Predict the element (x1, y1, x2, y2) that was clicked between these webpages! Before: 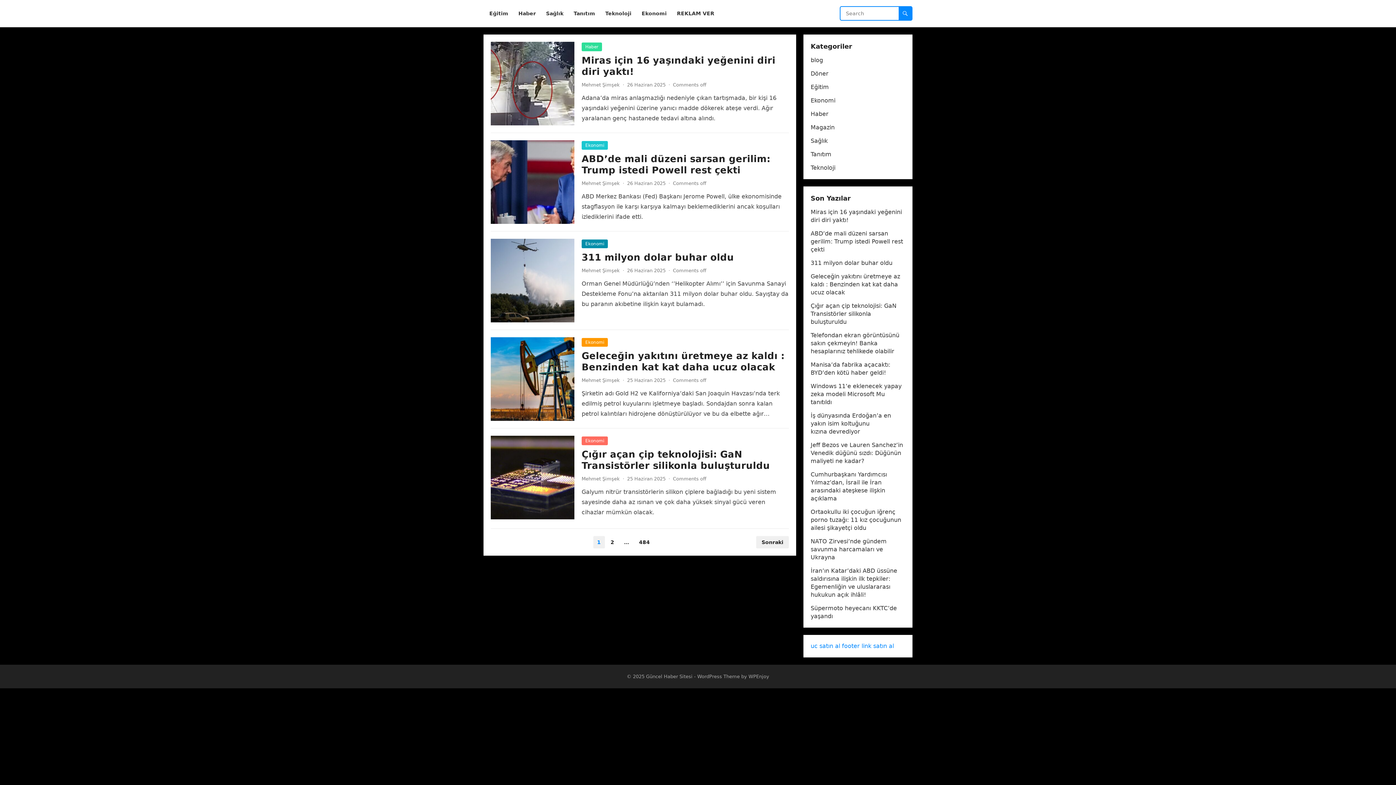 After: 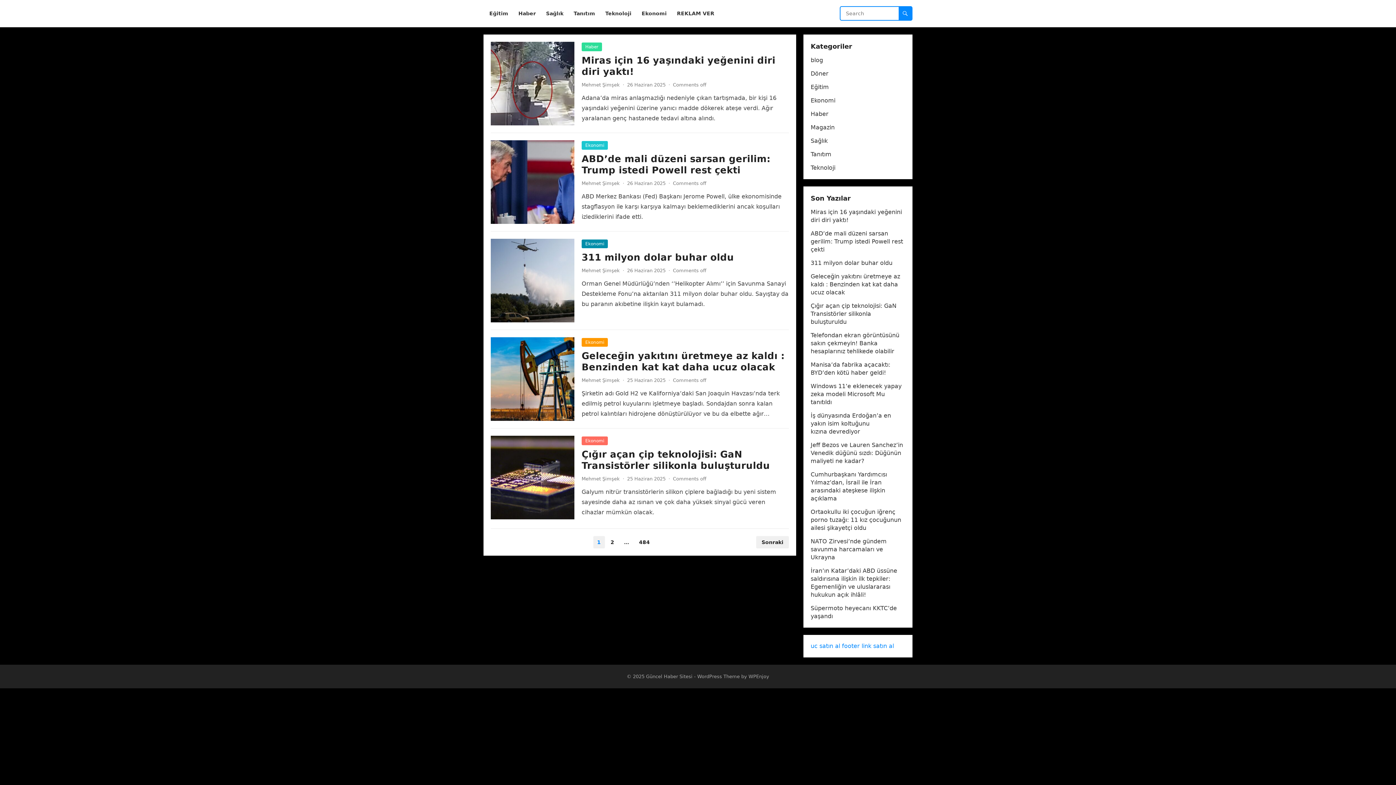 Action: label: Güncel Haber Sitesi bbox: (646, 674, 692, 679)